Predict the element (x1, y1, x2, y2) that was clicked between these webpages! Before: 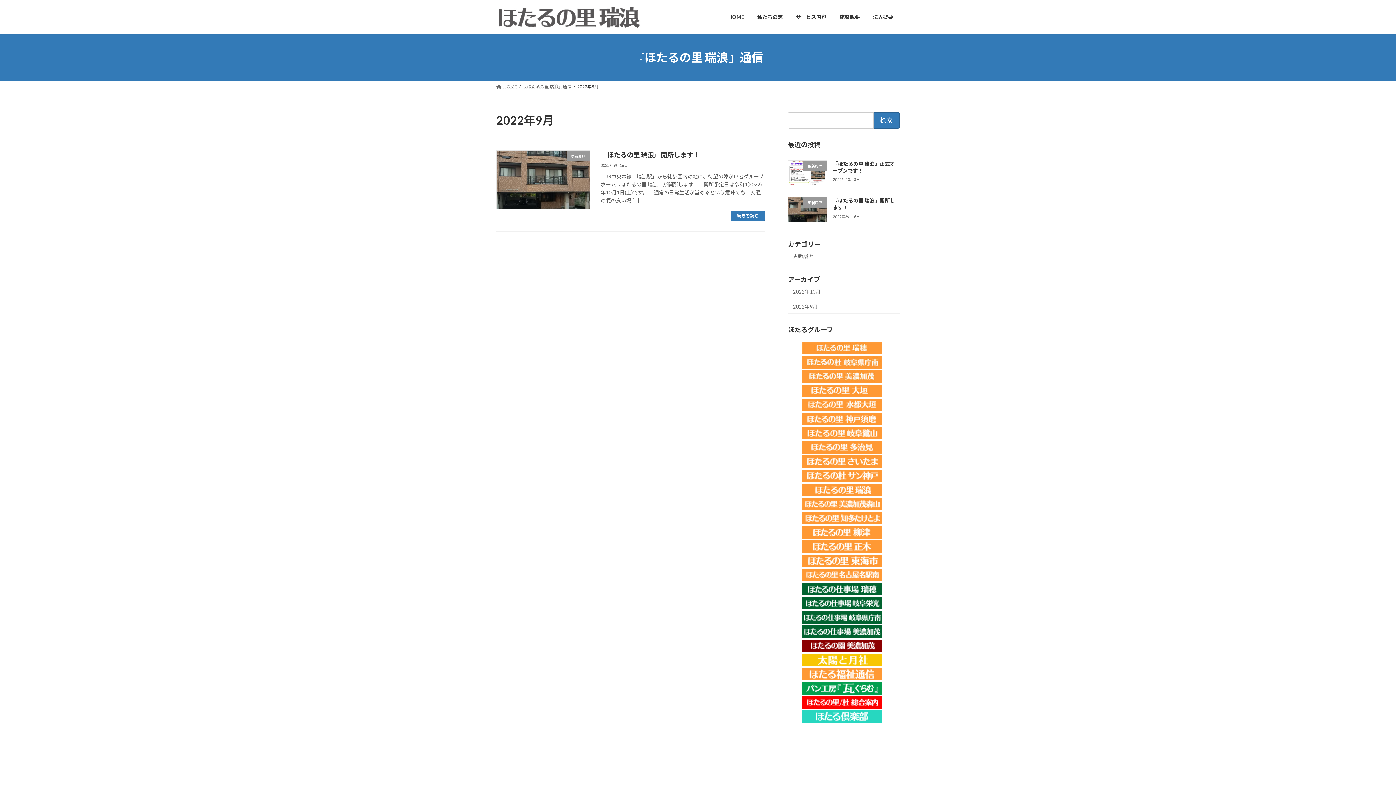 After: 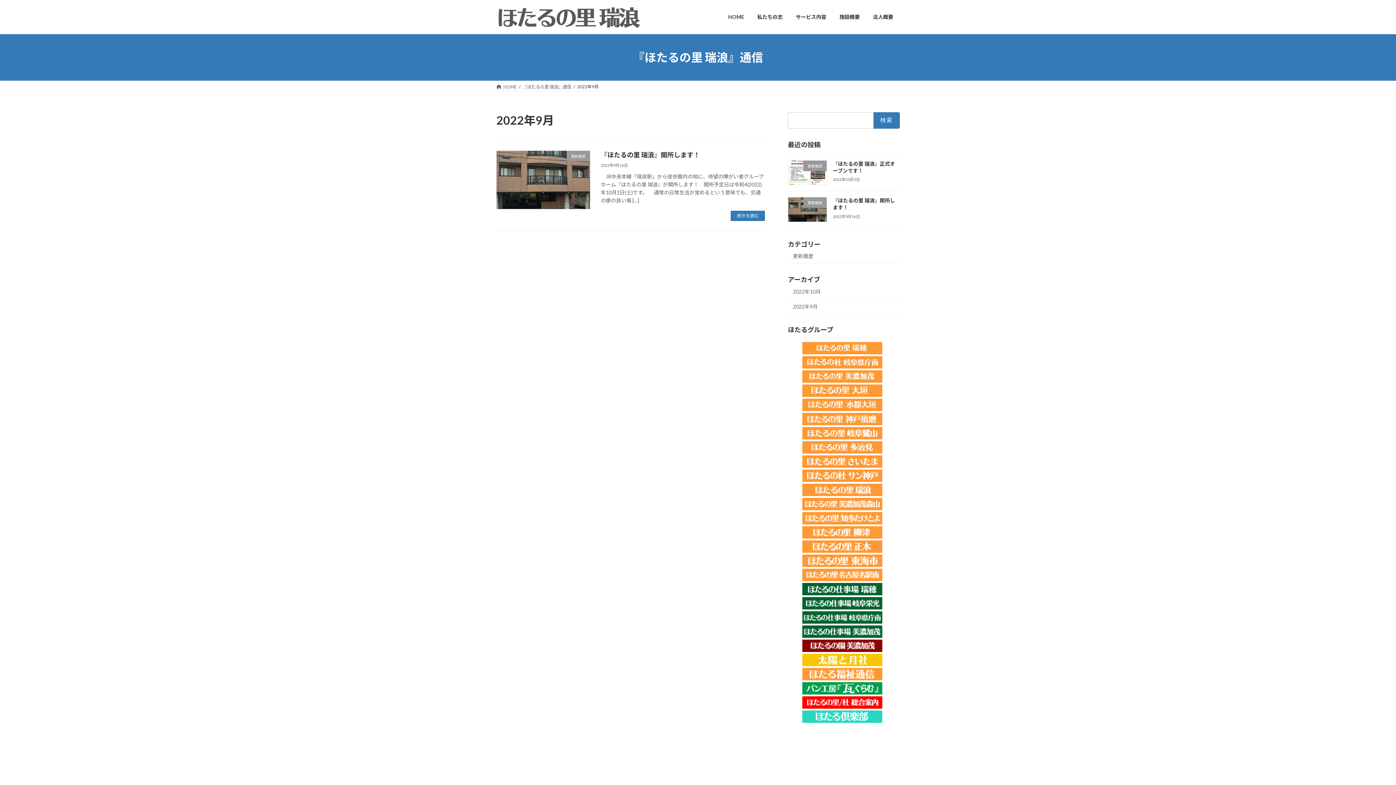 Action: label: 2022年9月 bbox: (788, 299, 900, 313)